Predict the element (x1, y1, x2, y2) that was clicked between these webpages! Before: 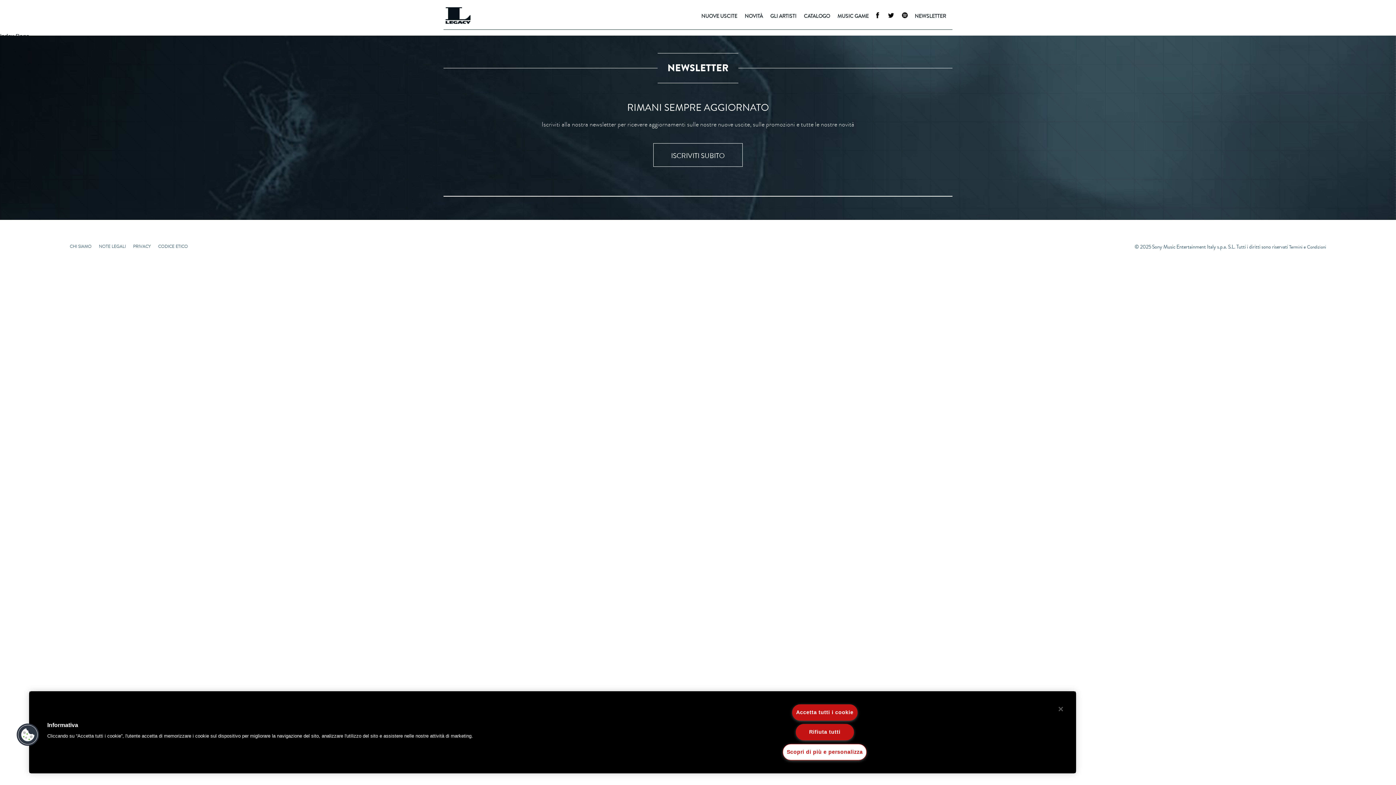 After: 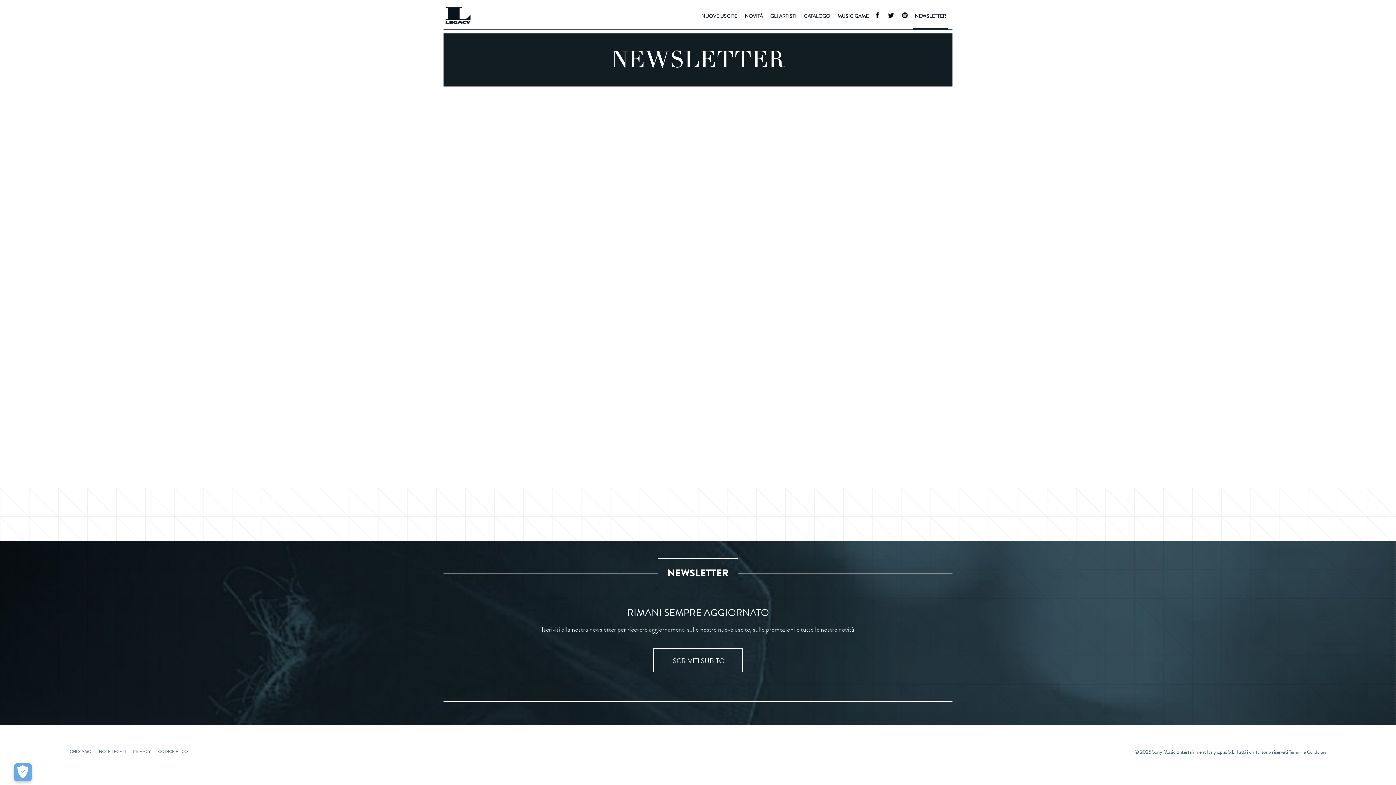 Action: bbox: (913, 11, 948, 20) label: NEWSLETTER